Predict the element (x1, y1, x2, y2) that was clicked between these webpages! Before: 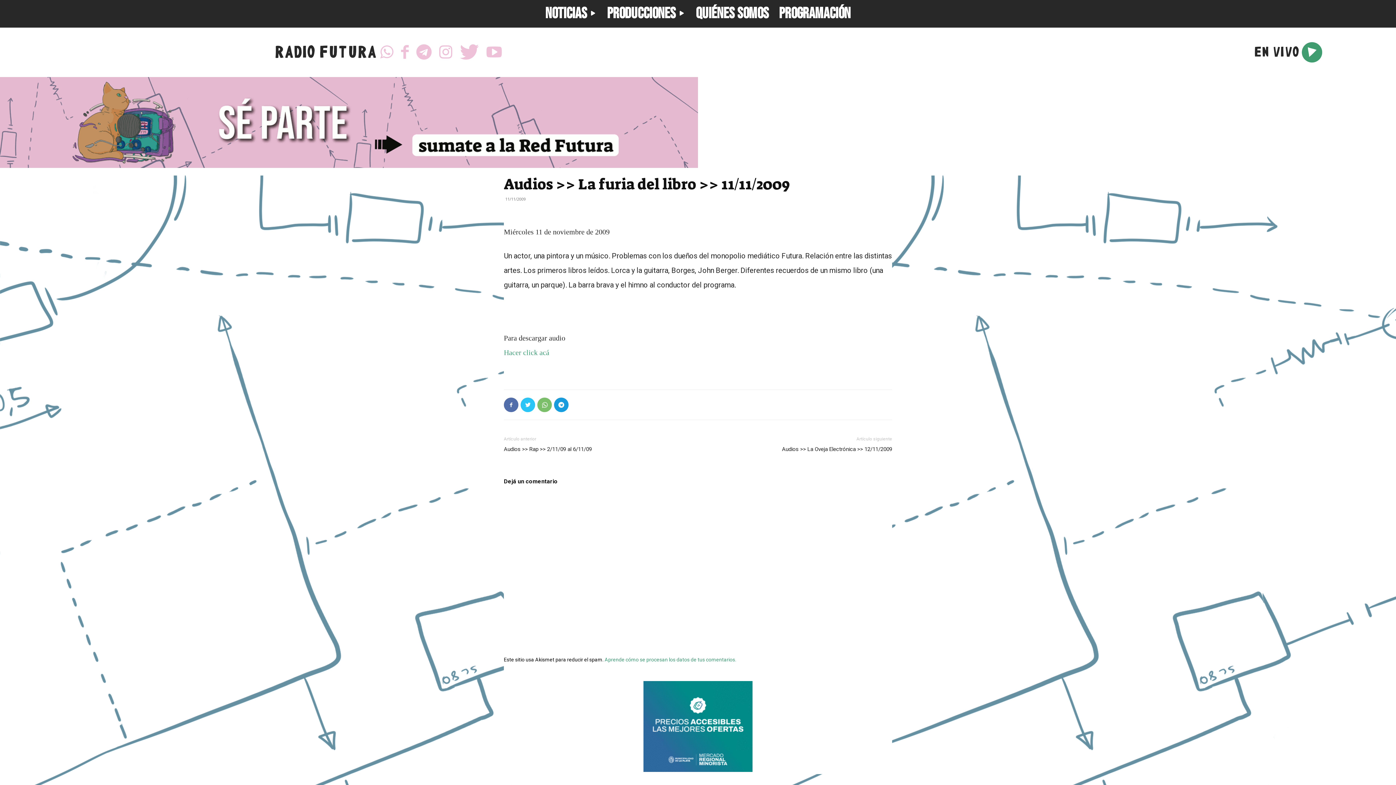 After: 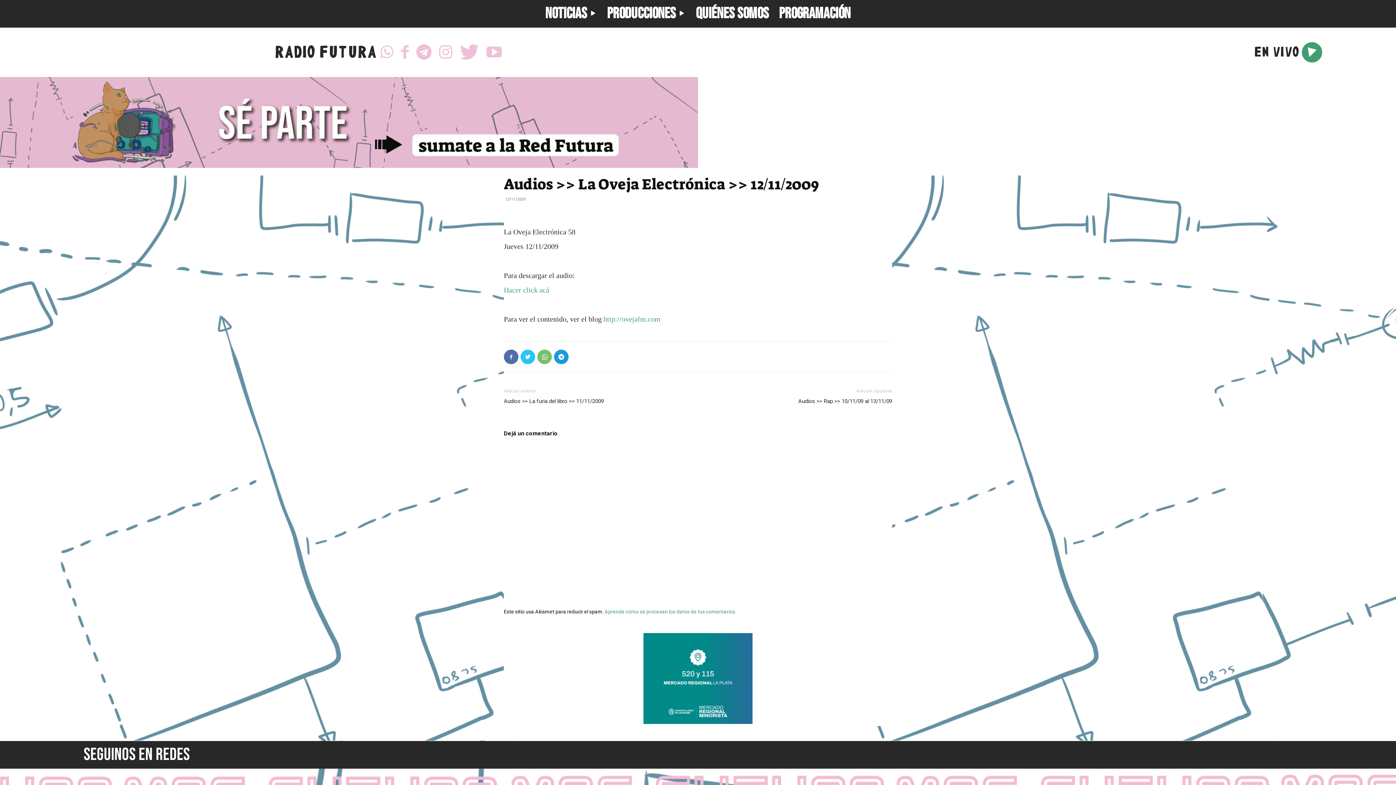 Action: label: Audios >> La Oveja Electrónica >> 12/11/2009 bbox: (782, 445, 892, 453)